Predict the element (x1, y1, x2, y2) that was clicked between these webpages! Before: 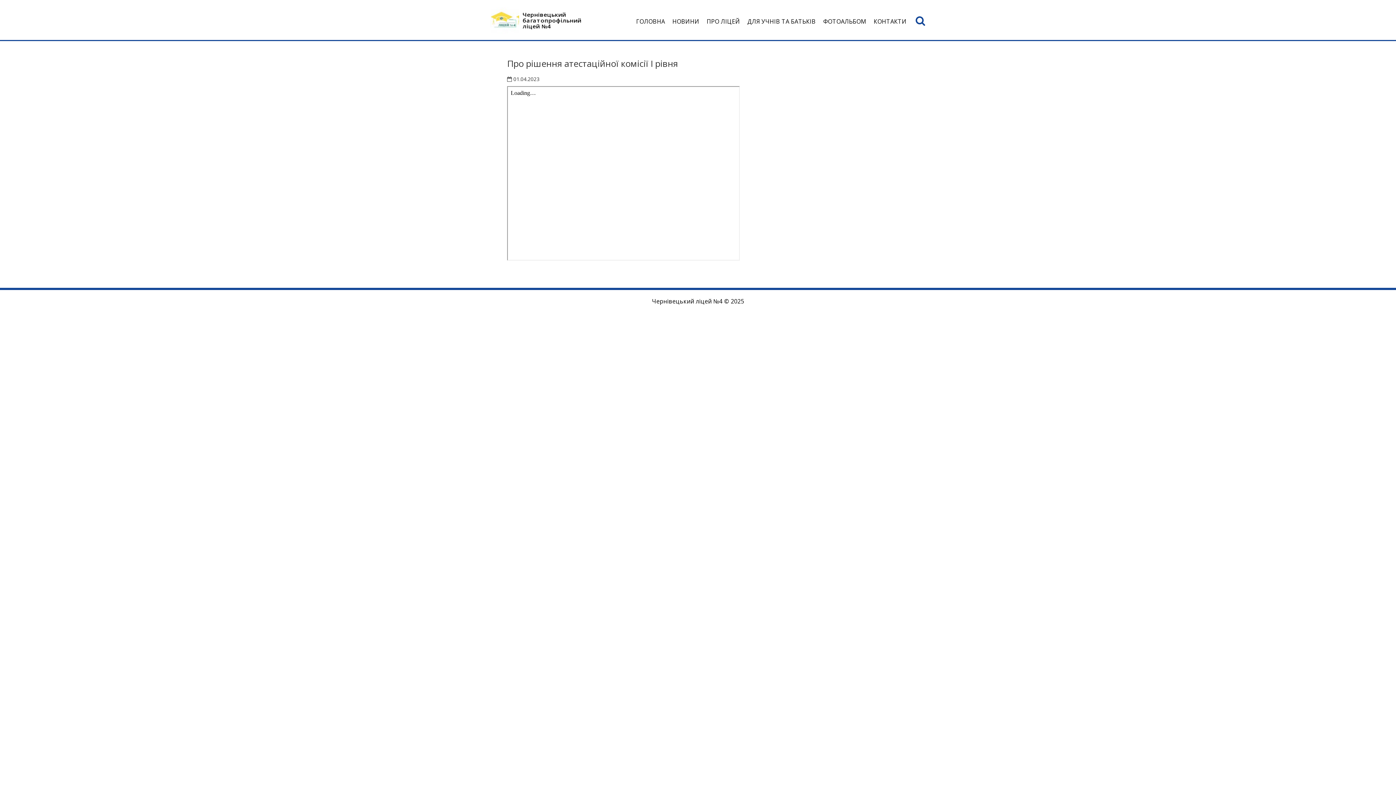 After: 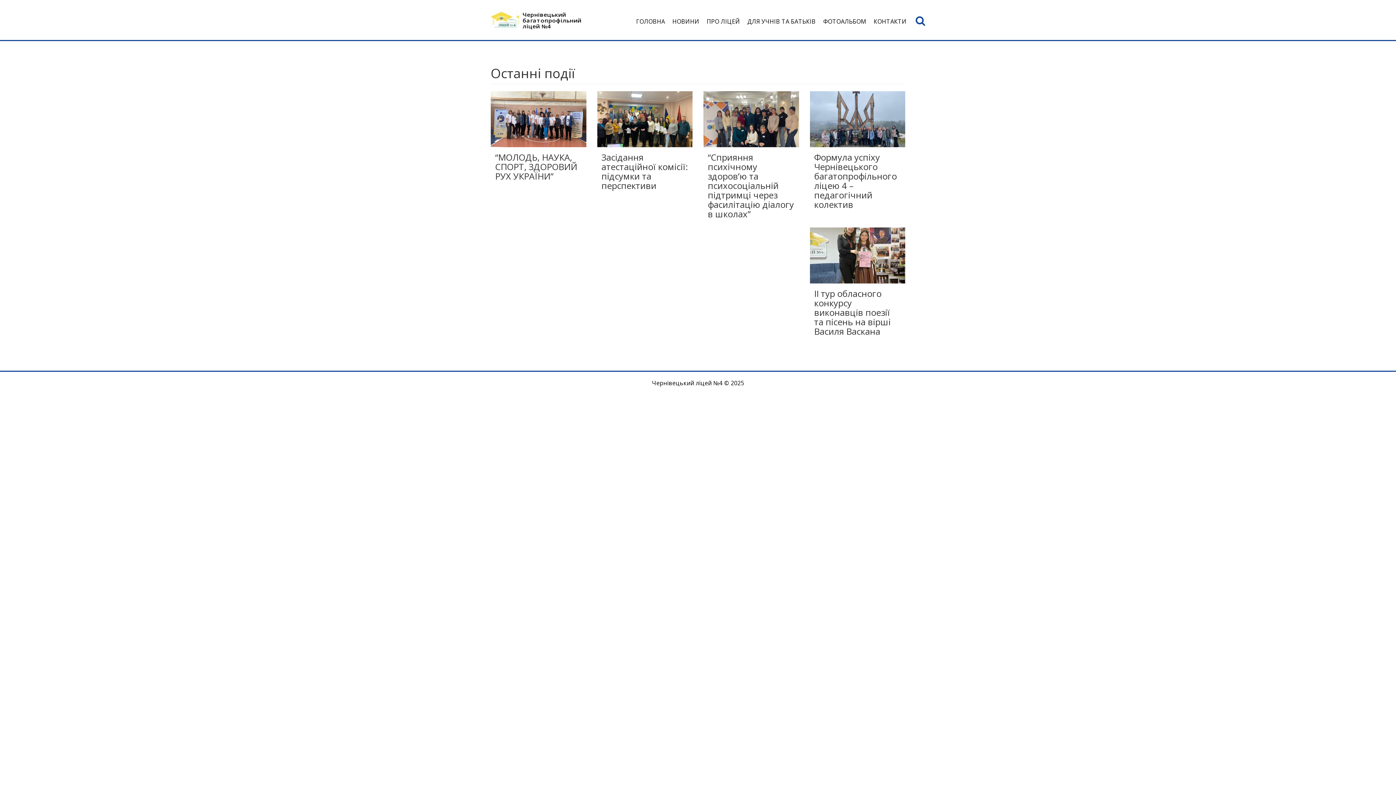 Action: label: ФОТОАЛЬБОМ bbox: (823, 16, 866, 27)